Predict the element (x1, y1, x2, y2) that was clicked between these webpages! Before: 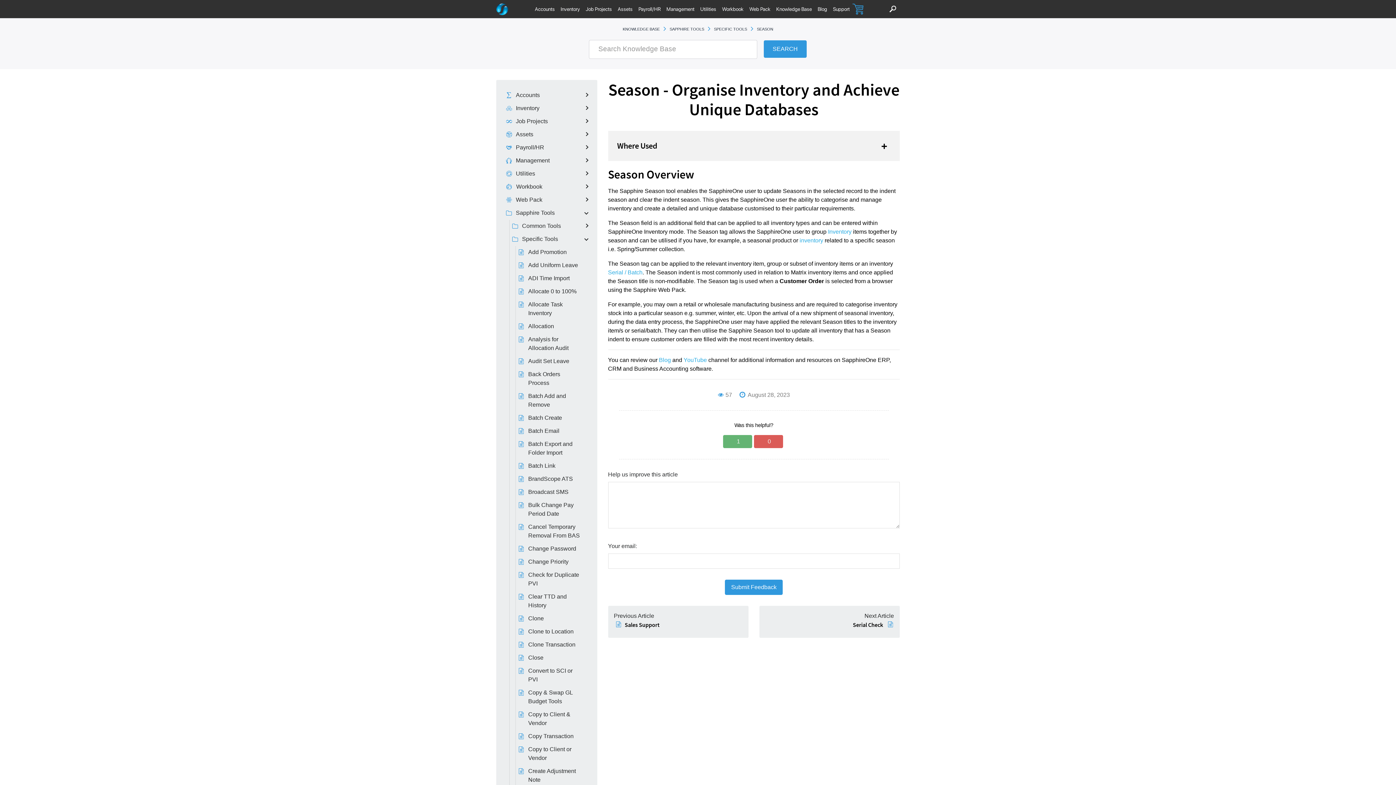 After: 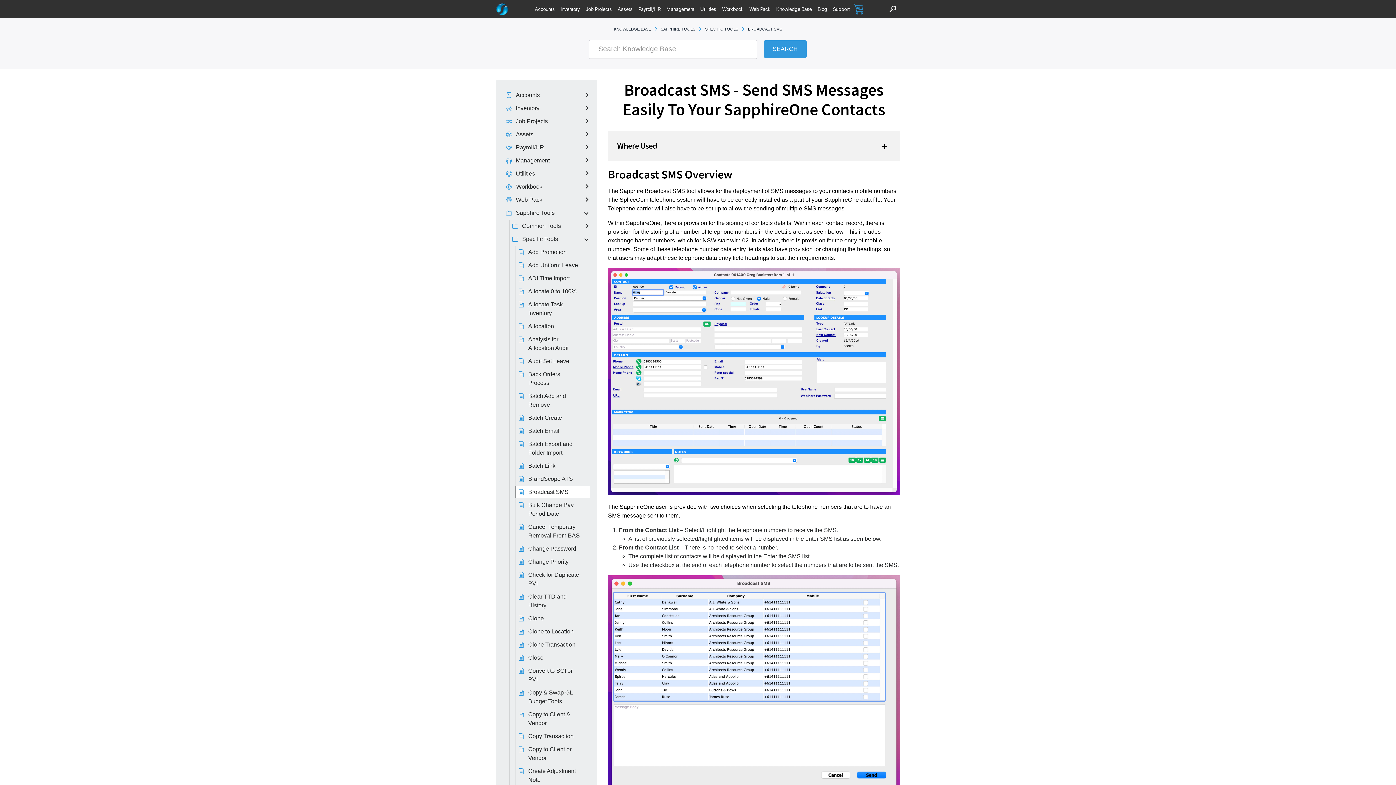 Action: bbox: (528, 488, 568, 496) label: Broadcast SMS